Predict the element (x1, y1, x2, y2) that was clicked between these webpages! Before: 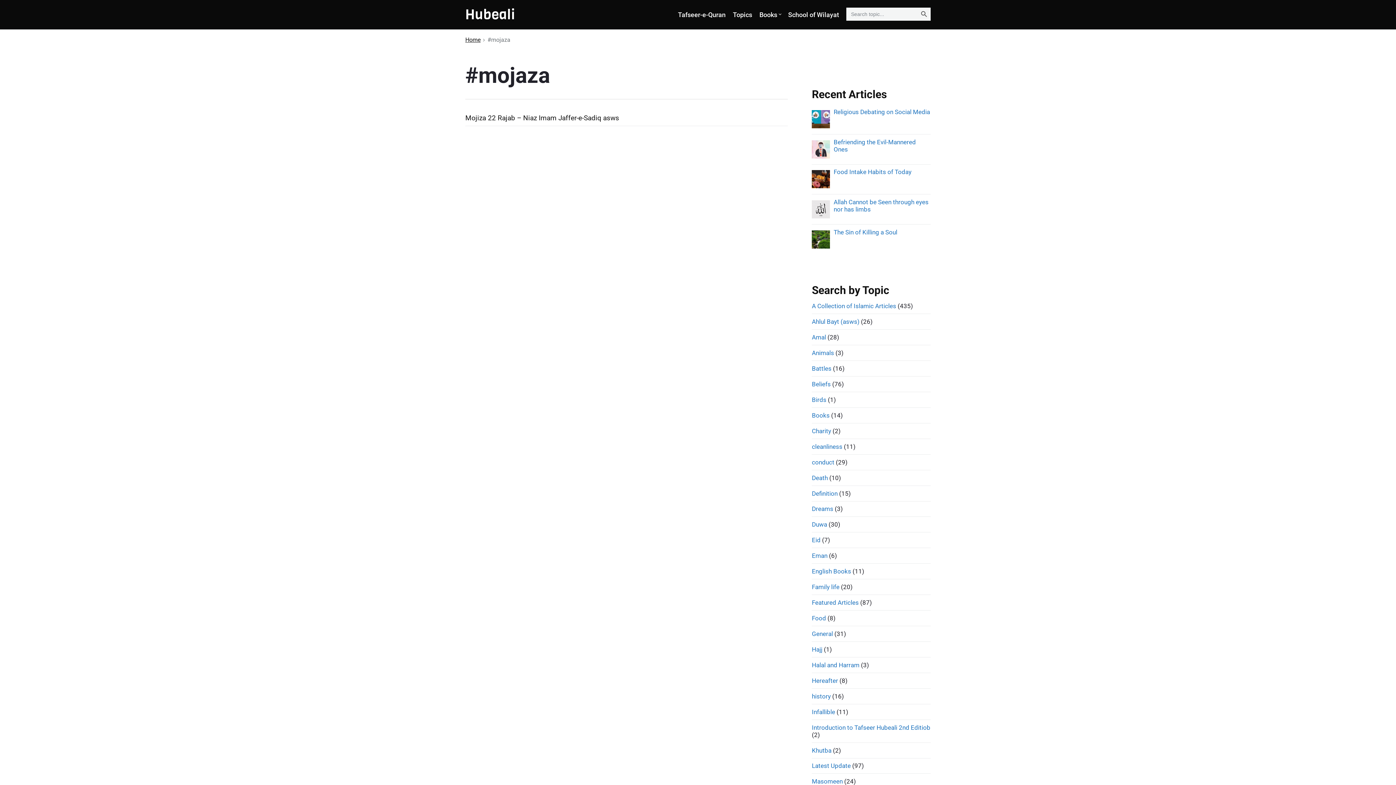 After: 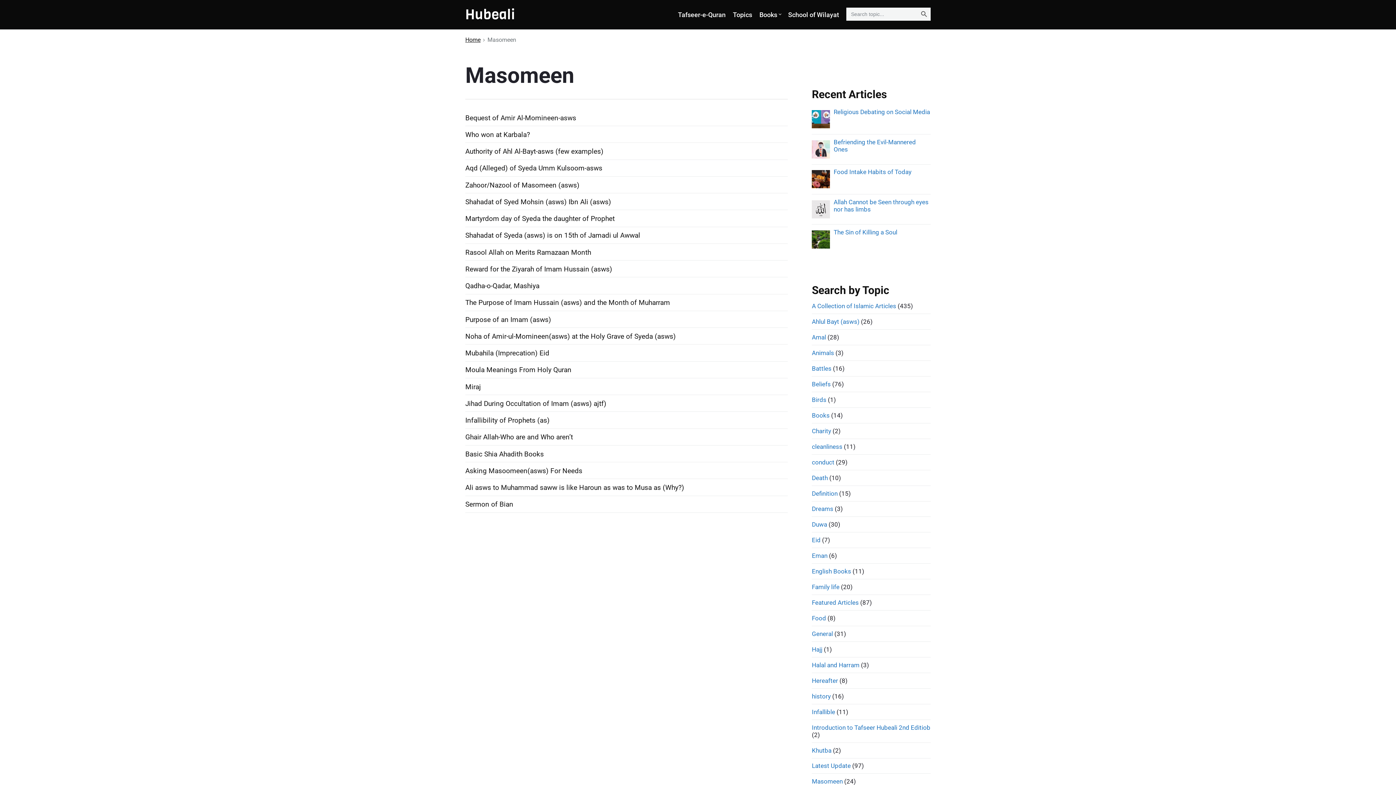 Action: bbox: (812, 778, 843, 785) label: Masomeen